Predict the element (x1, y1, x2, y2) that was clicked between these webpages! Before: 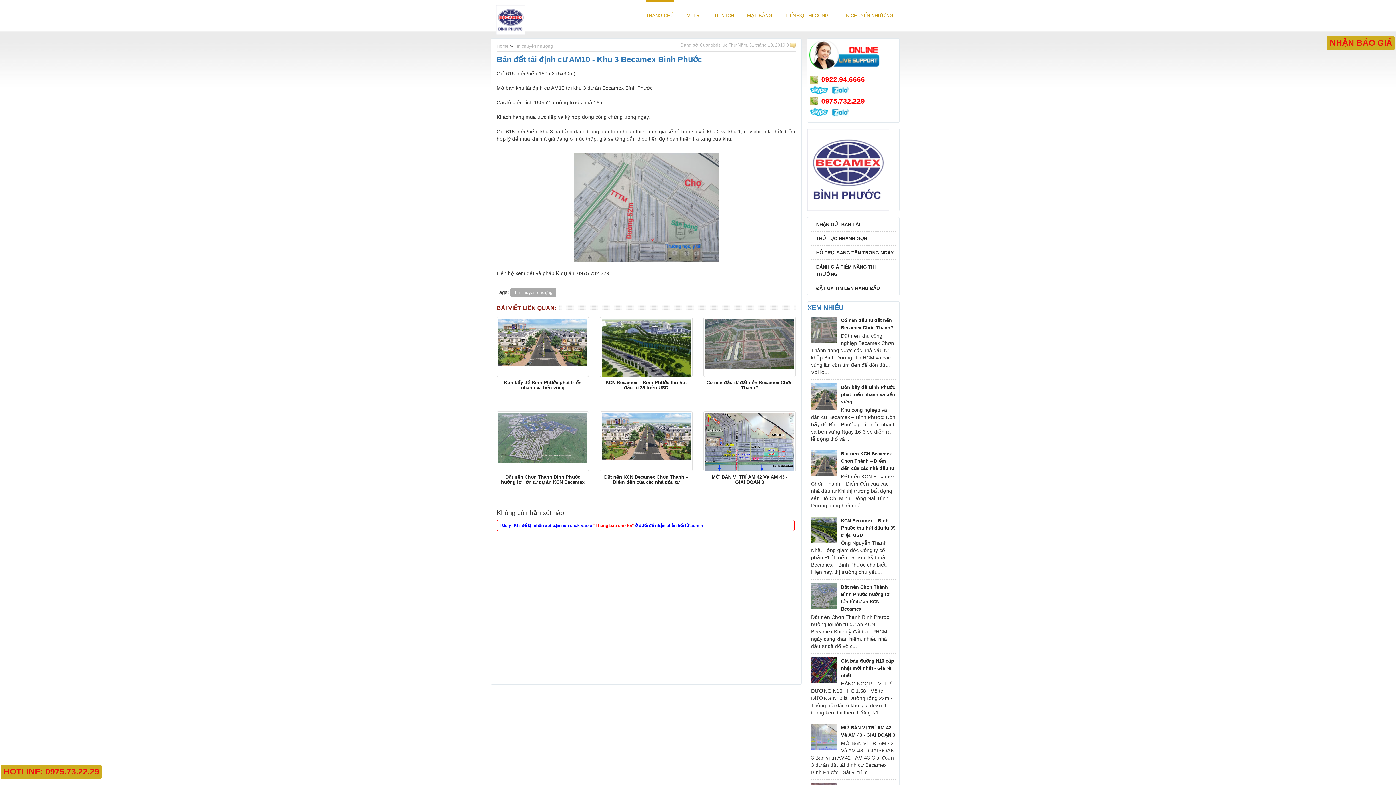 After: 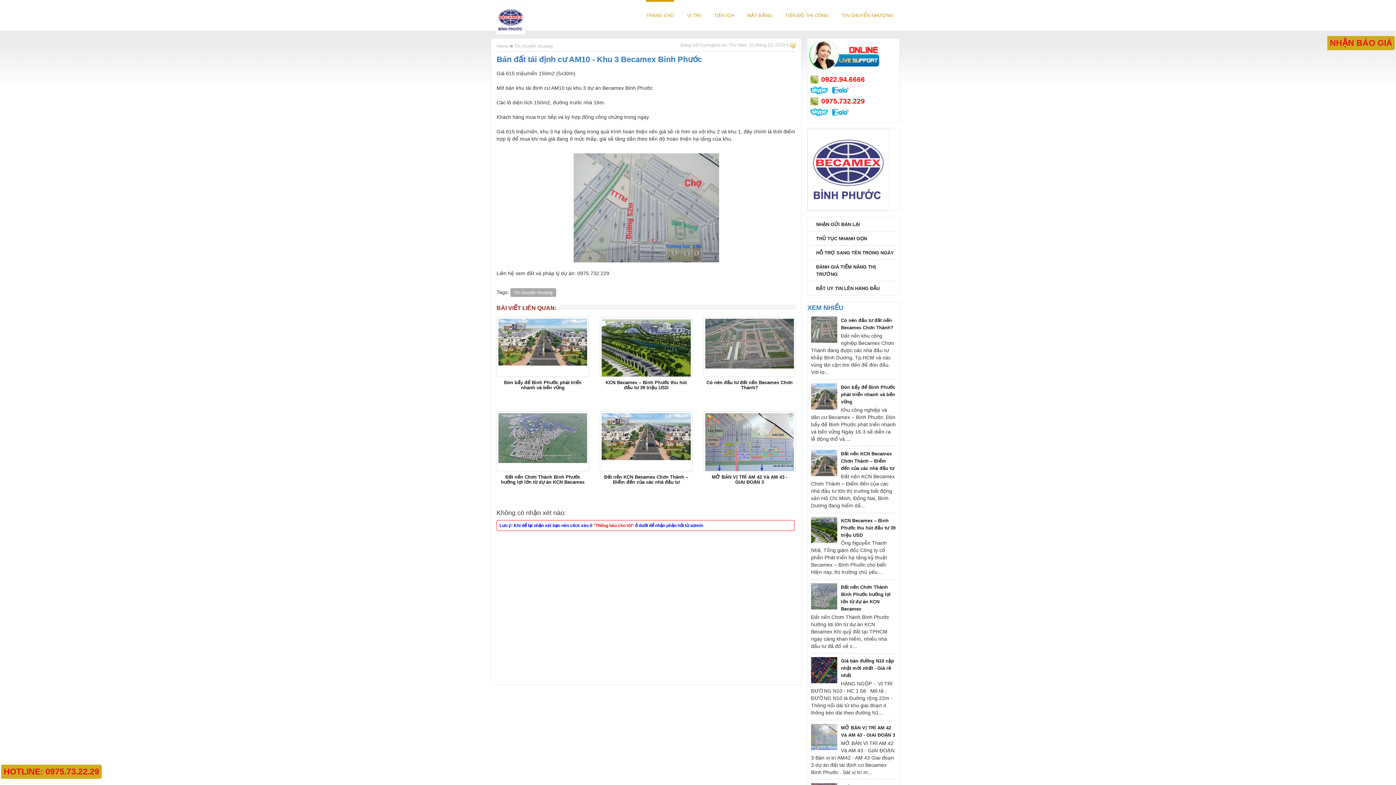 Action: bbox: (811, 326, 839, 332)